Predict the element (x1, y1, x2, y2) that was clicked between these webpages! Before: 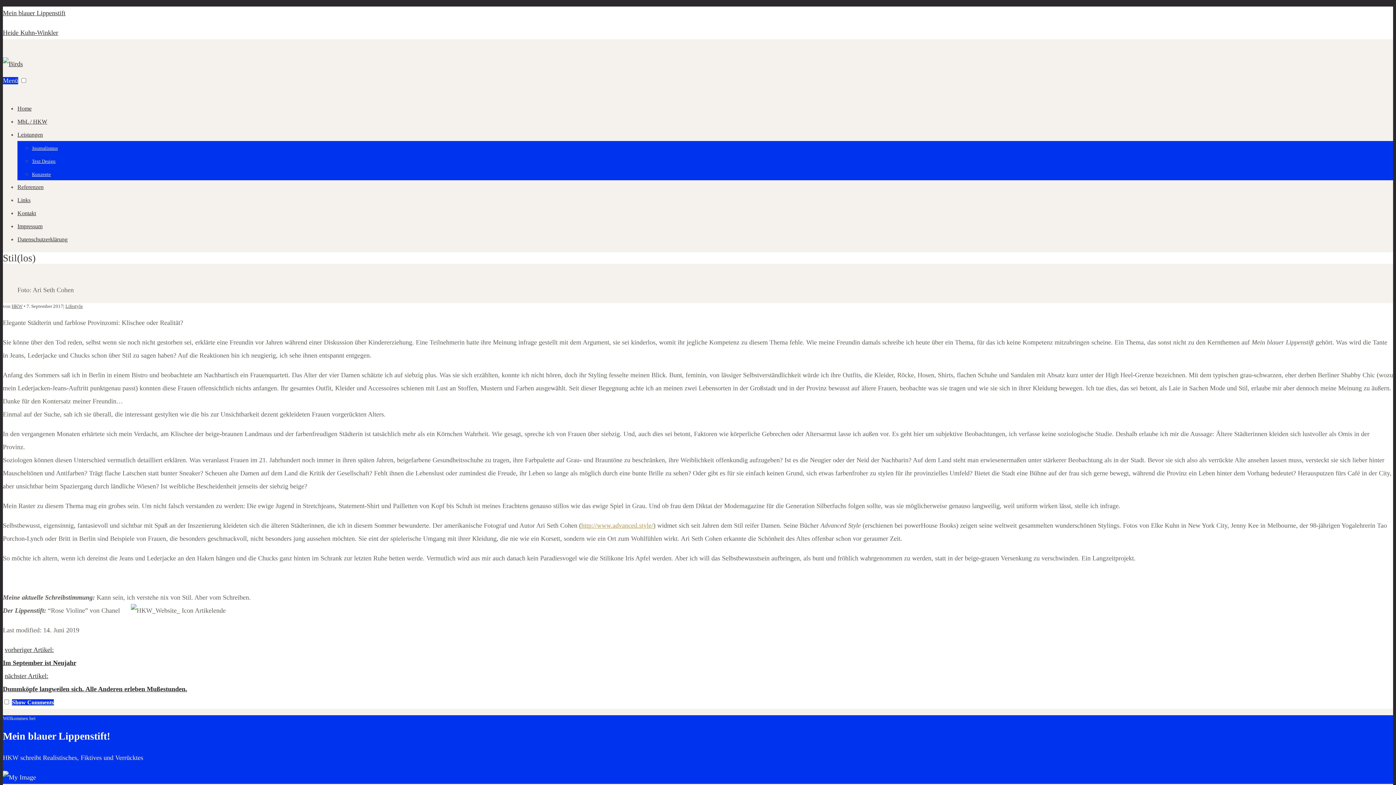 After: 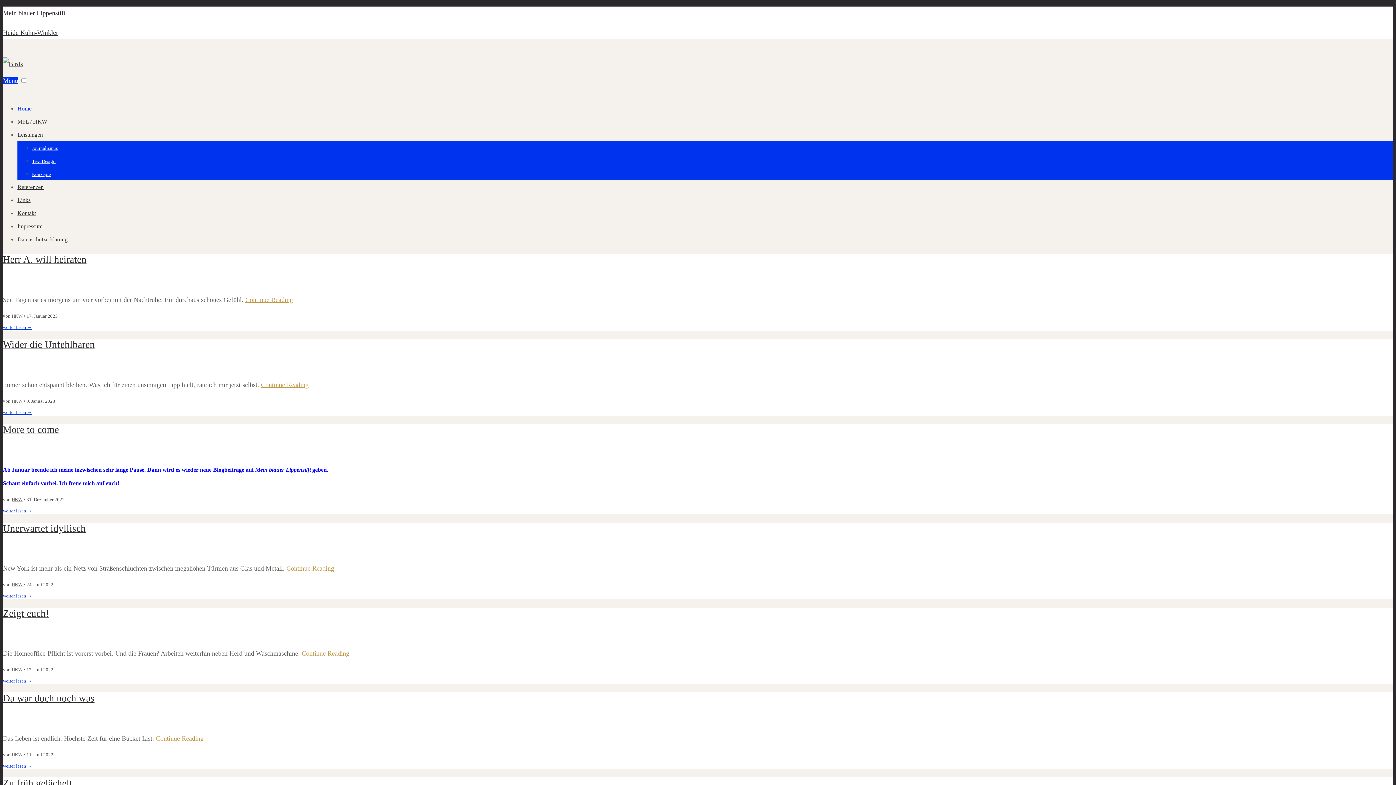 Action: label: Home bbox: (17, 105, 31, 111)